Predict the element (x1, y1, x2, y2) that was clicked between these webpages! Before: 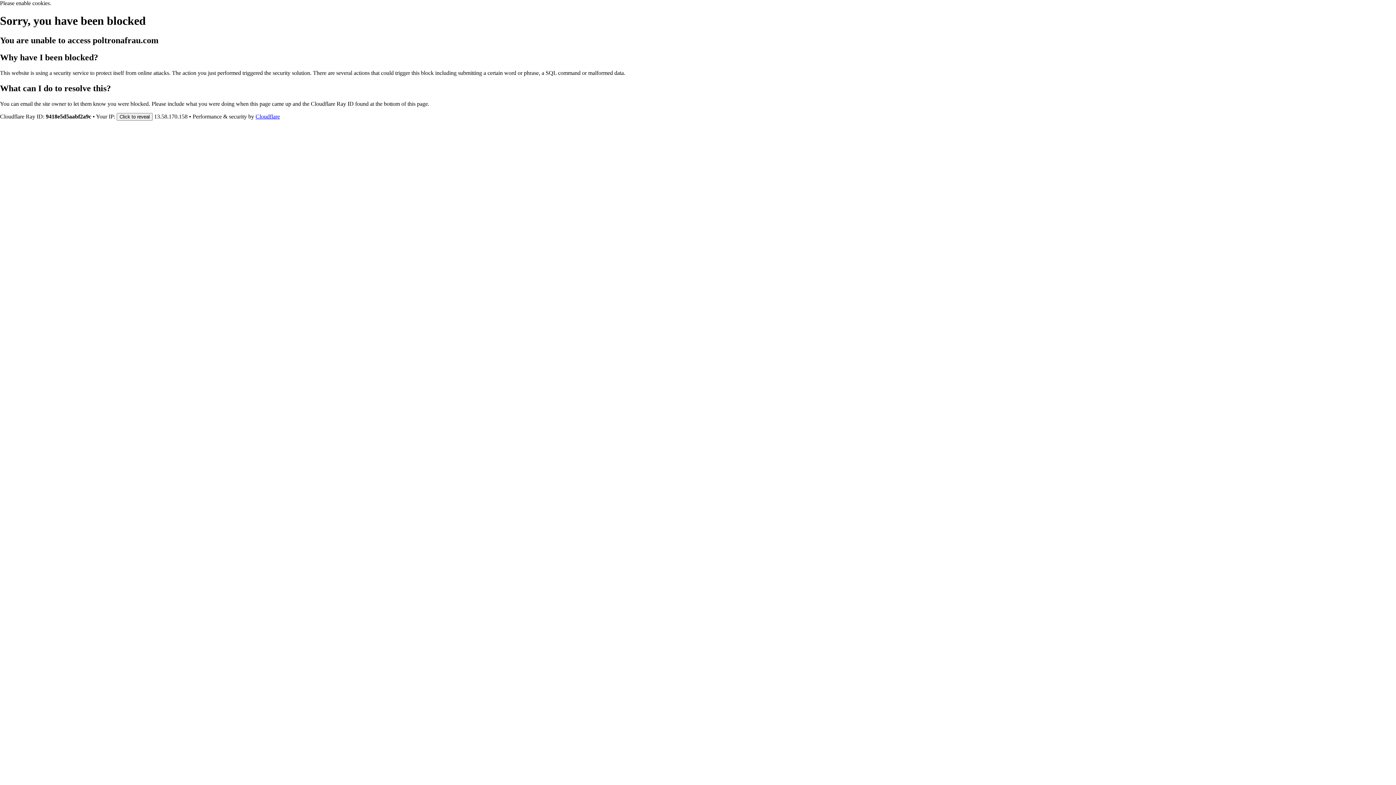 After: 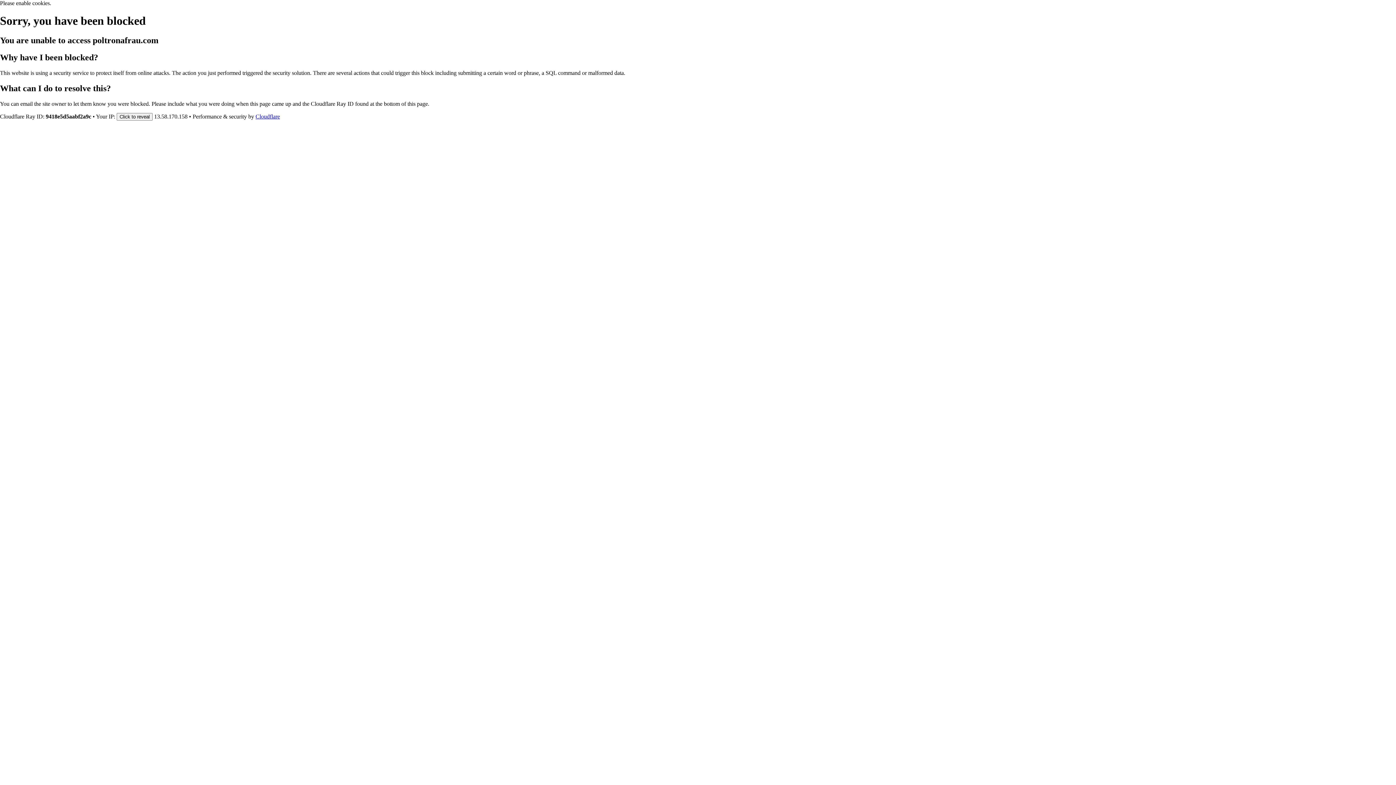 Action: bbox: (255, 113, 280, 119) label: Cloudflare